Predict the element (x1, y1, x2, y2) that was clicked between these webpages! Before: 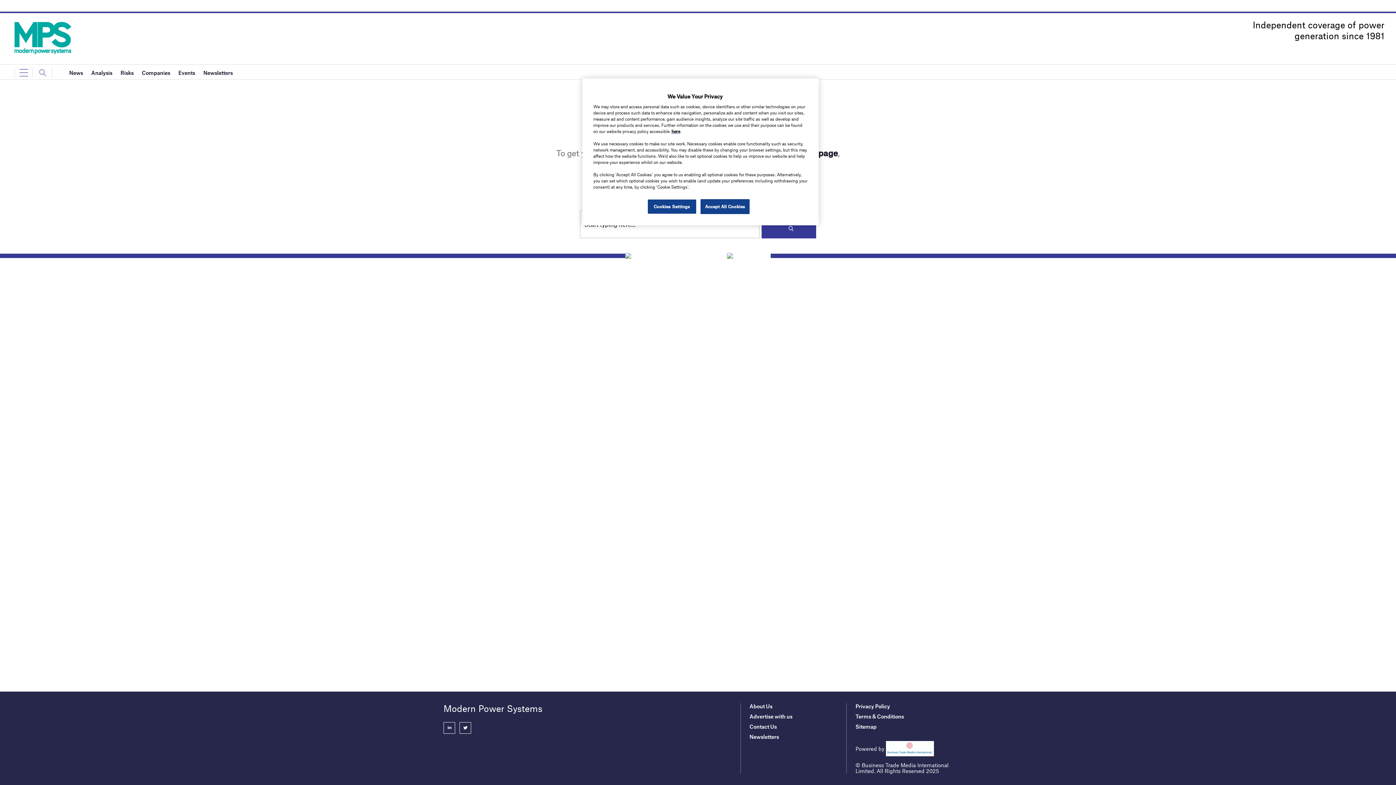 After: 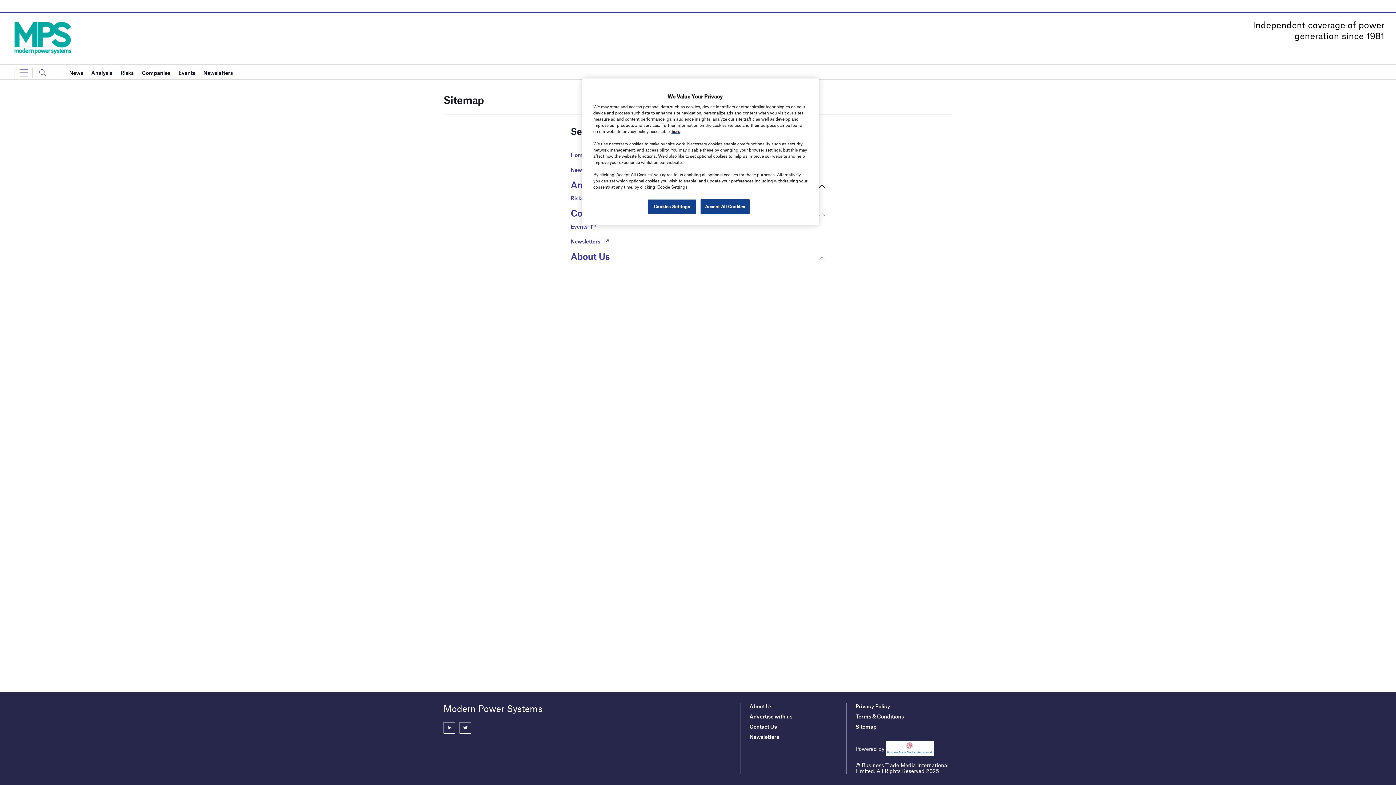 Action: bbox: (855, 723, 876, 730) label: Sitemap